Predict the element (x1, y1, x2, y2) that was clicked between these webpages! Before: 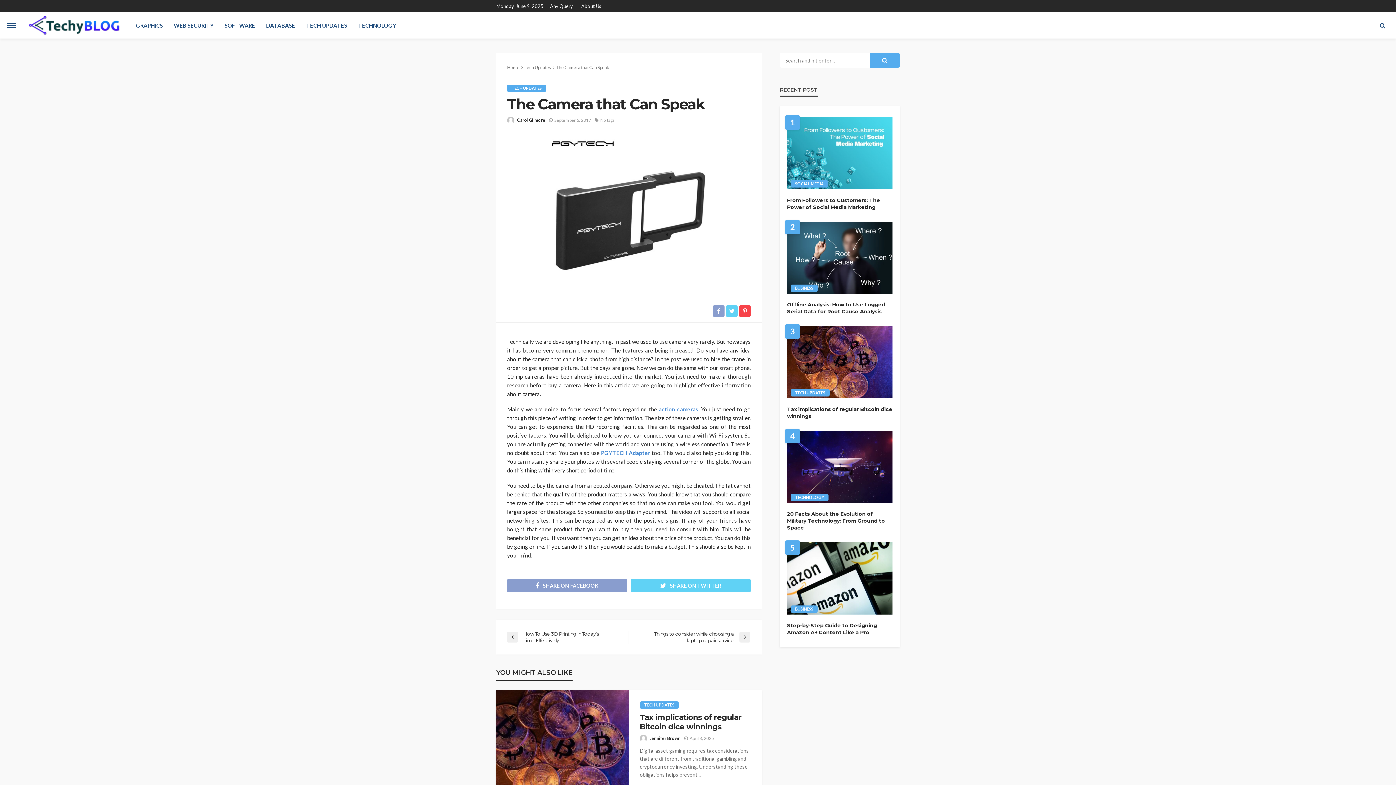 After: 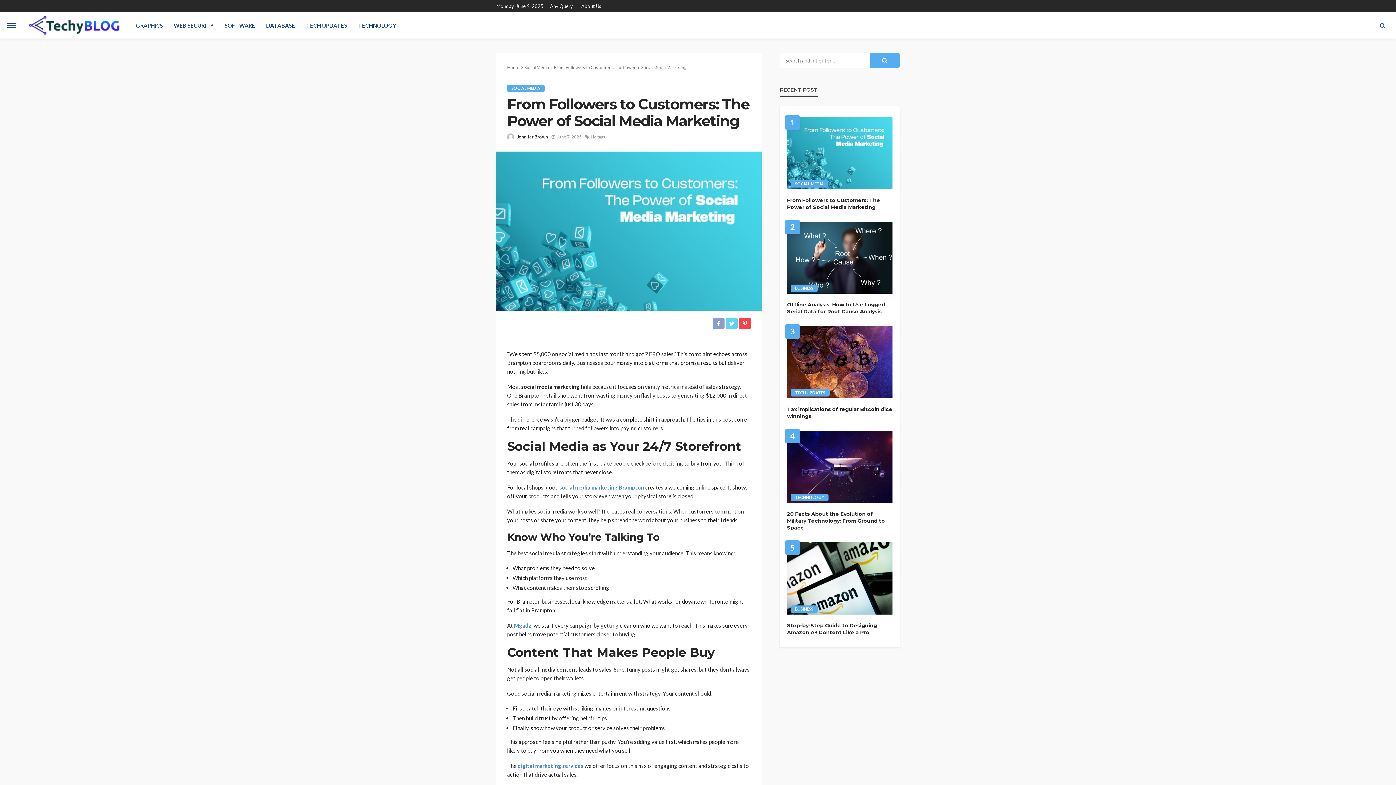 Action: bbox: (787, 196, 892, 210) label: From Followers to Customers: The Power of Social Media Marketing